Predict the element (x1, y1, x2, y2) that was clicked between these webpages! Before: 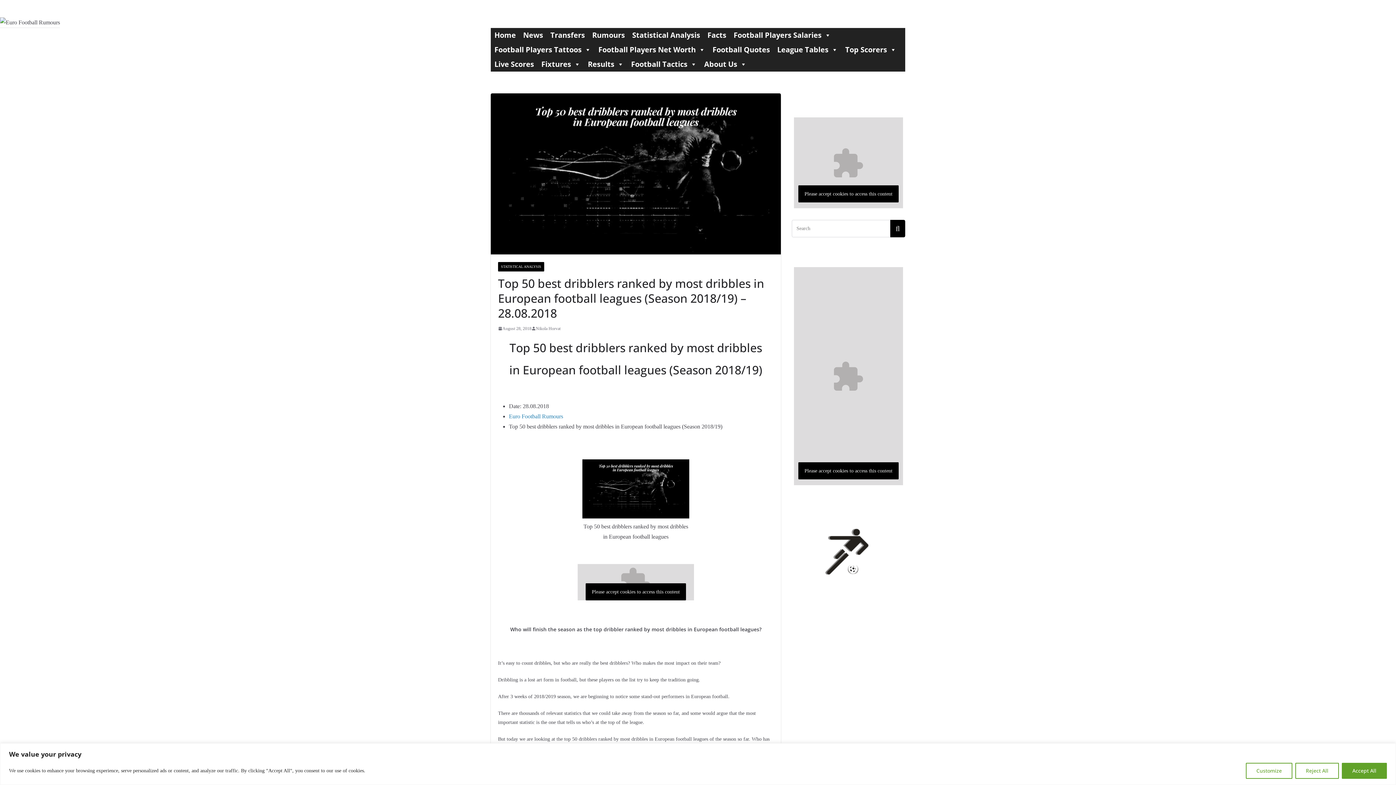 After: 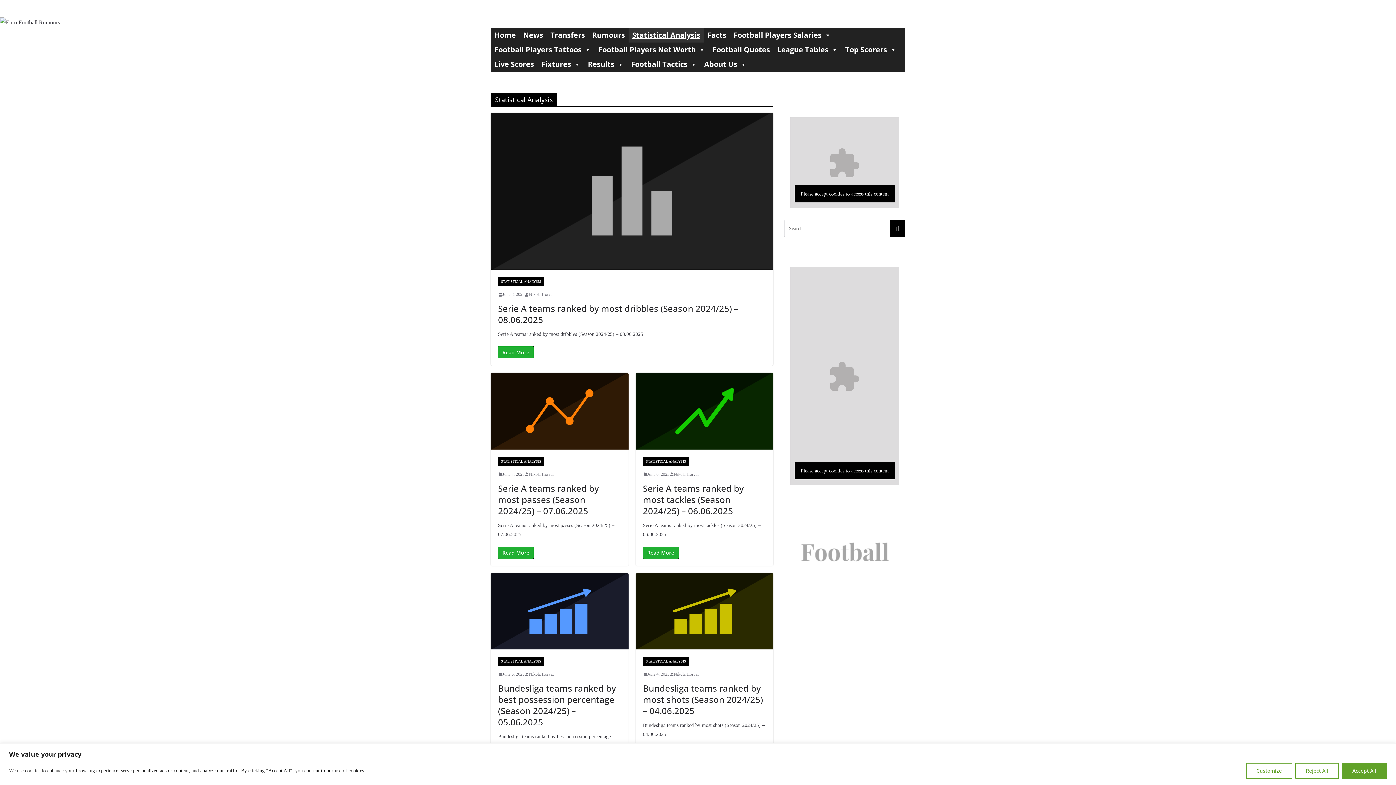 Action: label: STATISTICAL ANALYSIS bbox: (498, 262, 544, 271)